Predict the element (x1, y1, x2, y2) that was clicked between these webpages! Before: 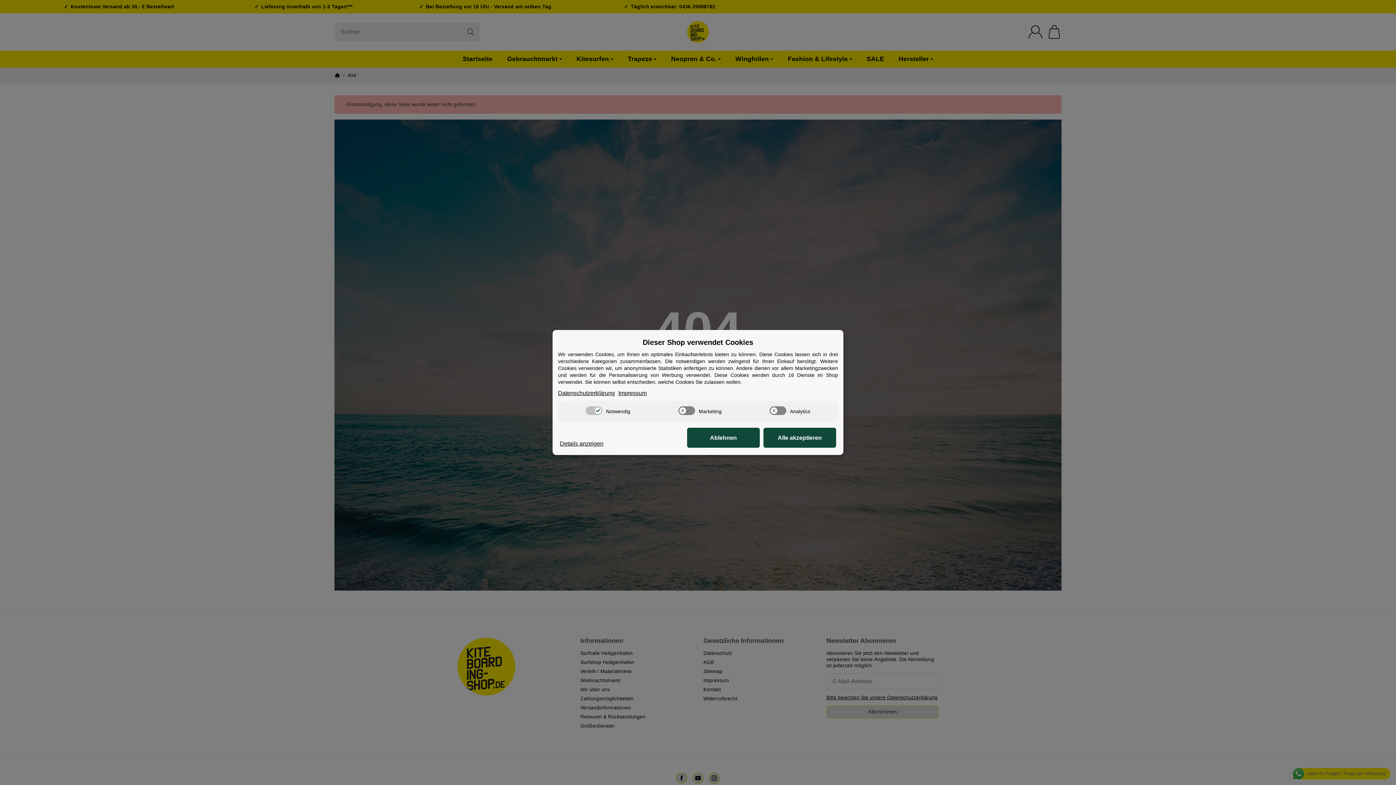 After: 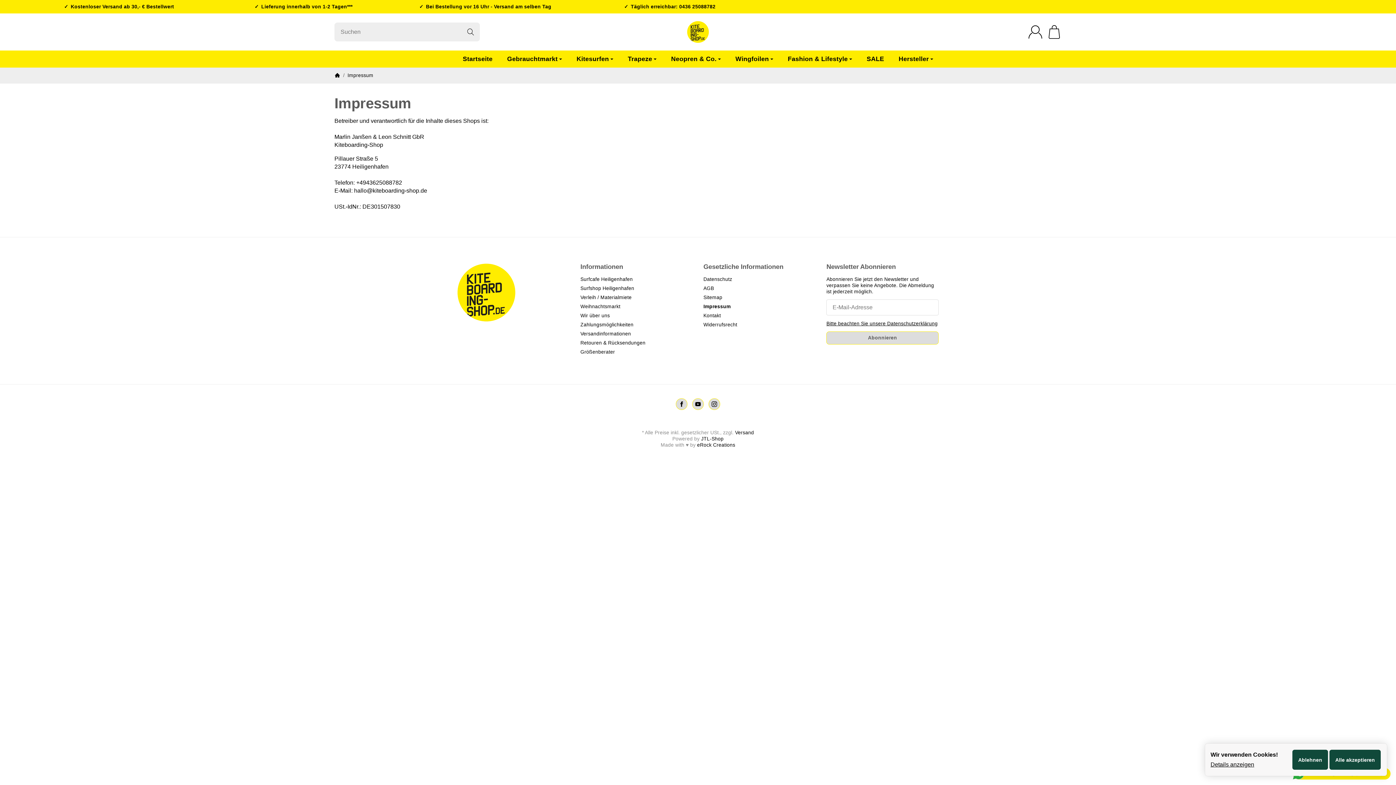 Action: bbox: (618, 389, 646, 397) label: Impressum